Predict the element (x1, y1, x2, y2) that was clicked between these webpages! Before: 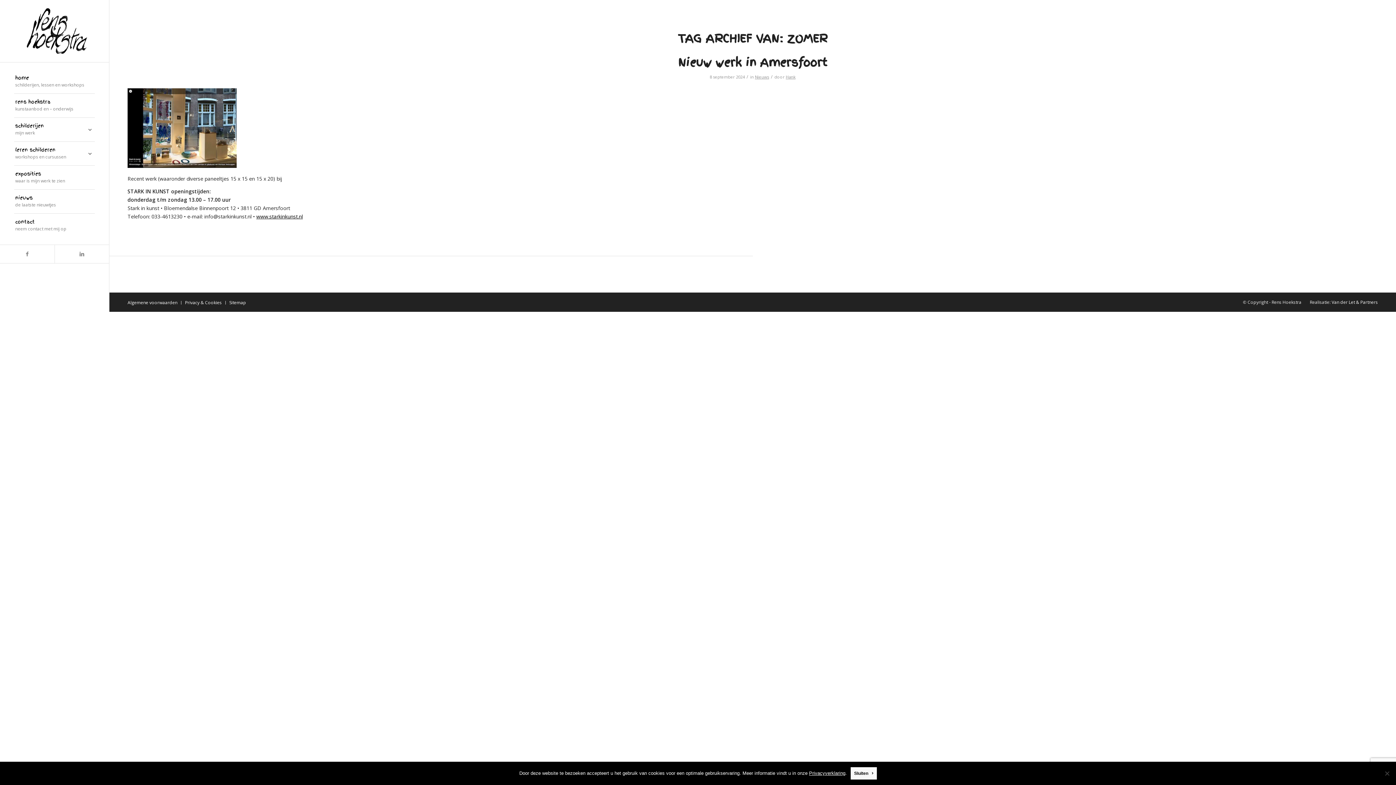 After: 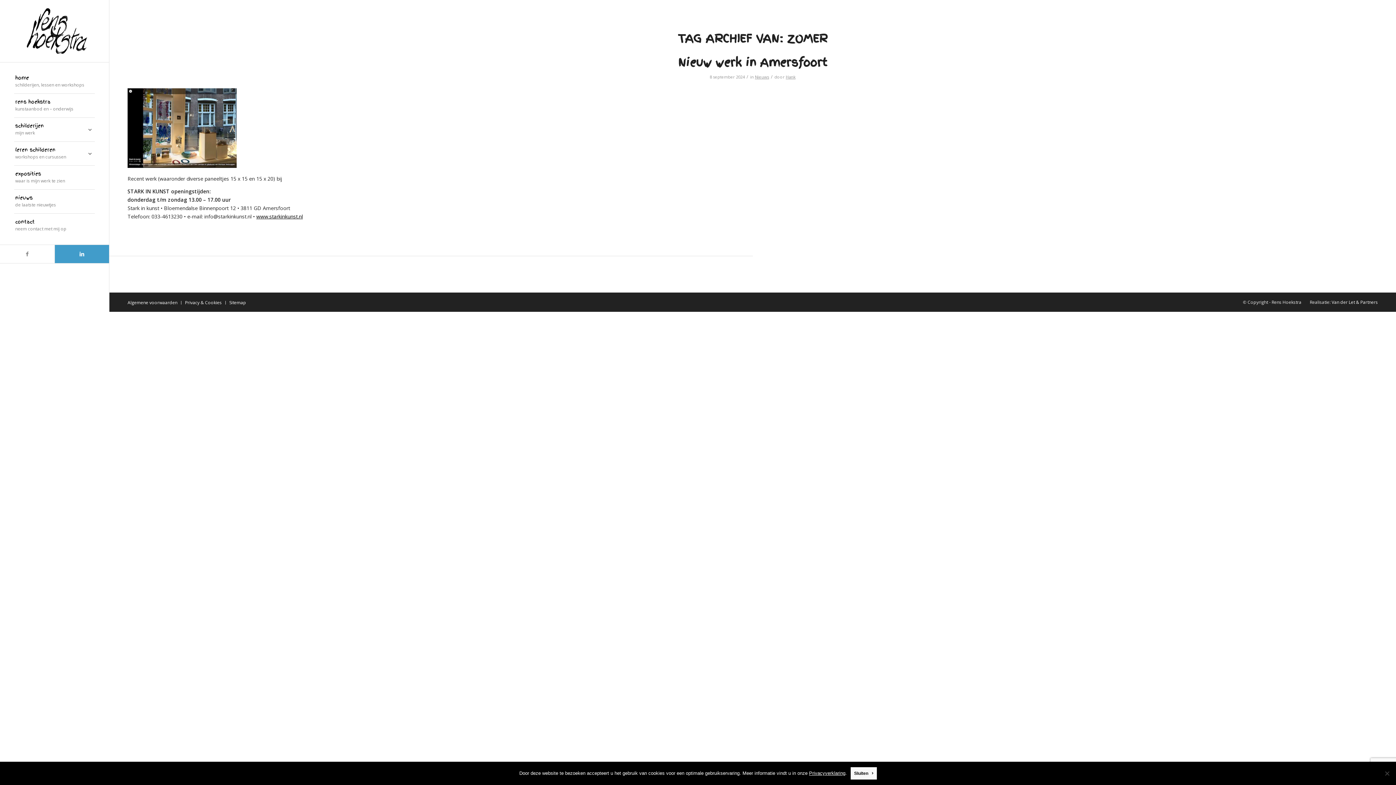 Action: label: Link naar LinkedIn bbox: (54, 244, 109, 263)